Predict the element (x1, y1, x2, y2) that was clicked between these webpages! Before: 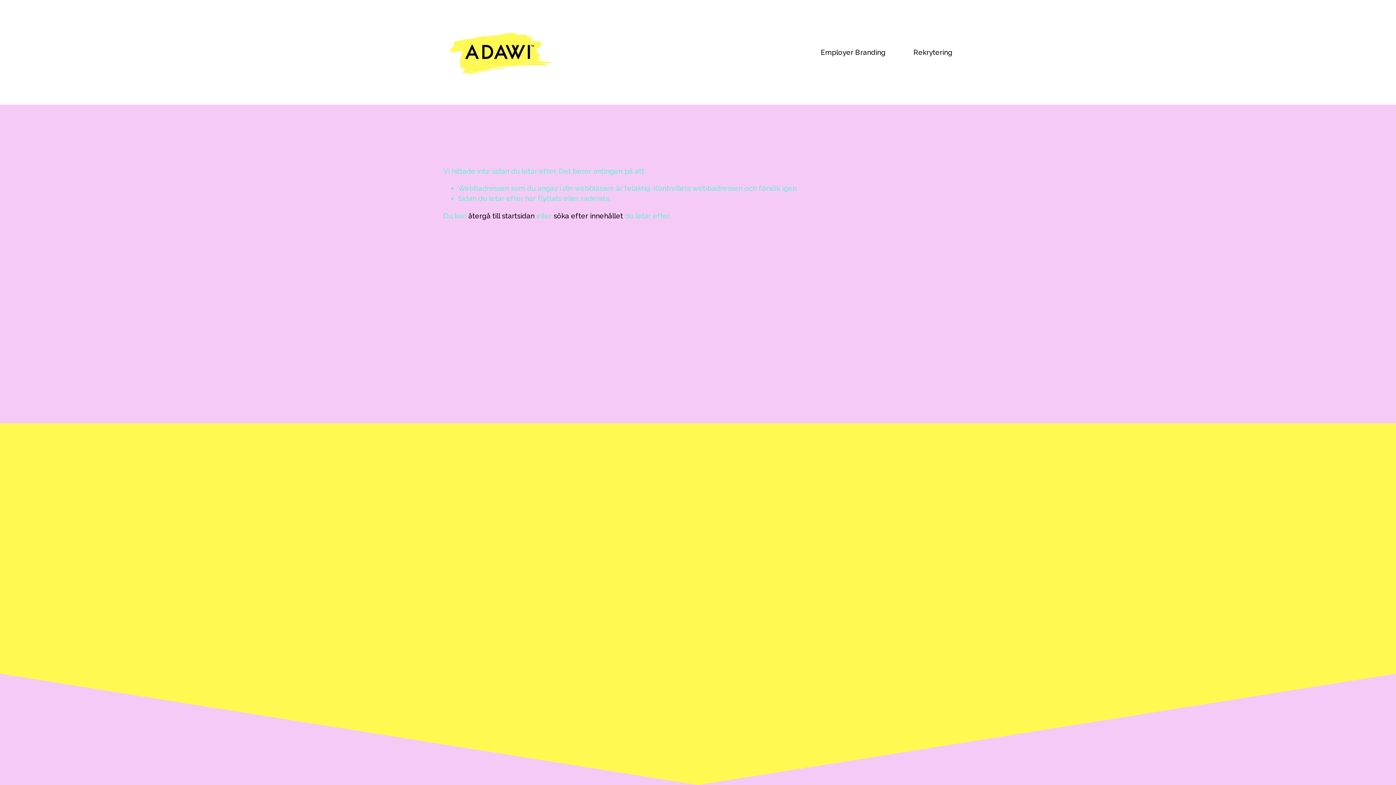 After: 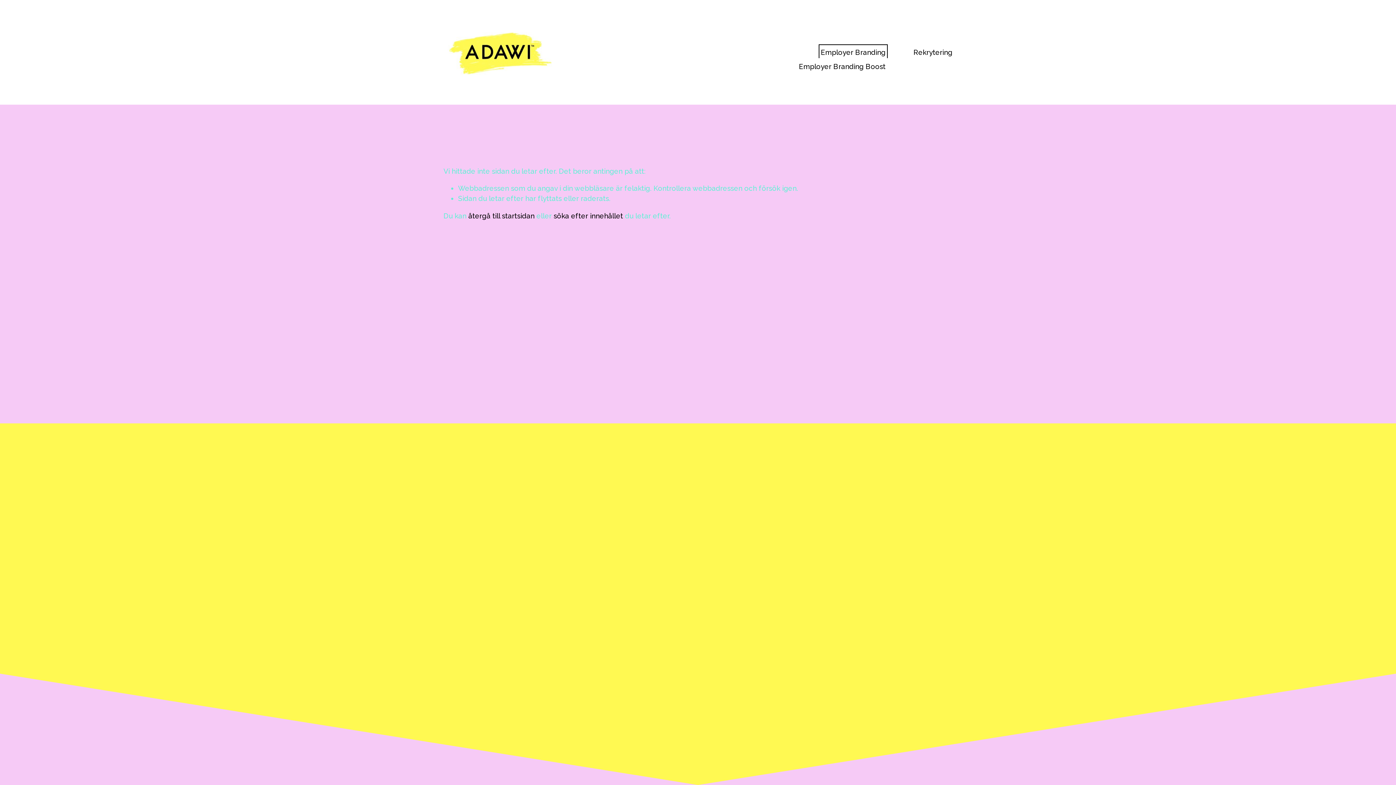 Action: label: folder dropdown bbox: (821, 46, 885, 58)